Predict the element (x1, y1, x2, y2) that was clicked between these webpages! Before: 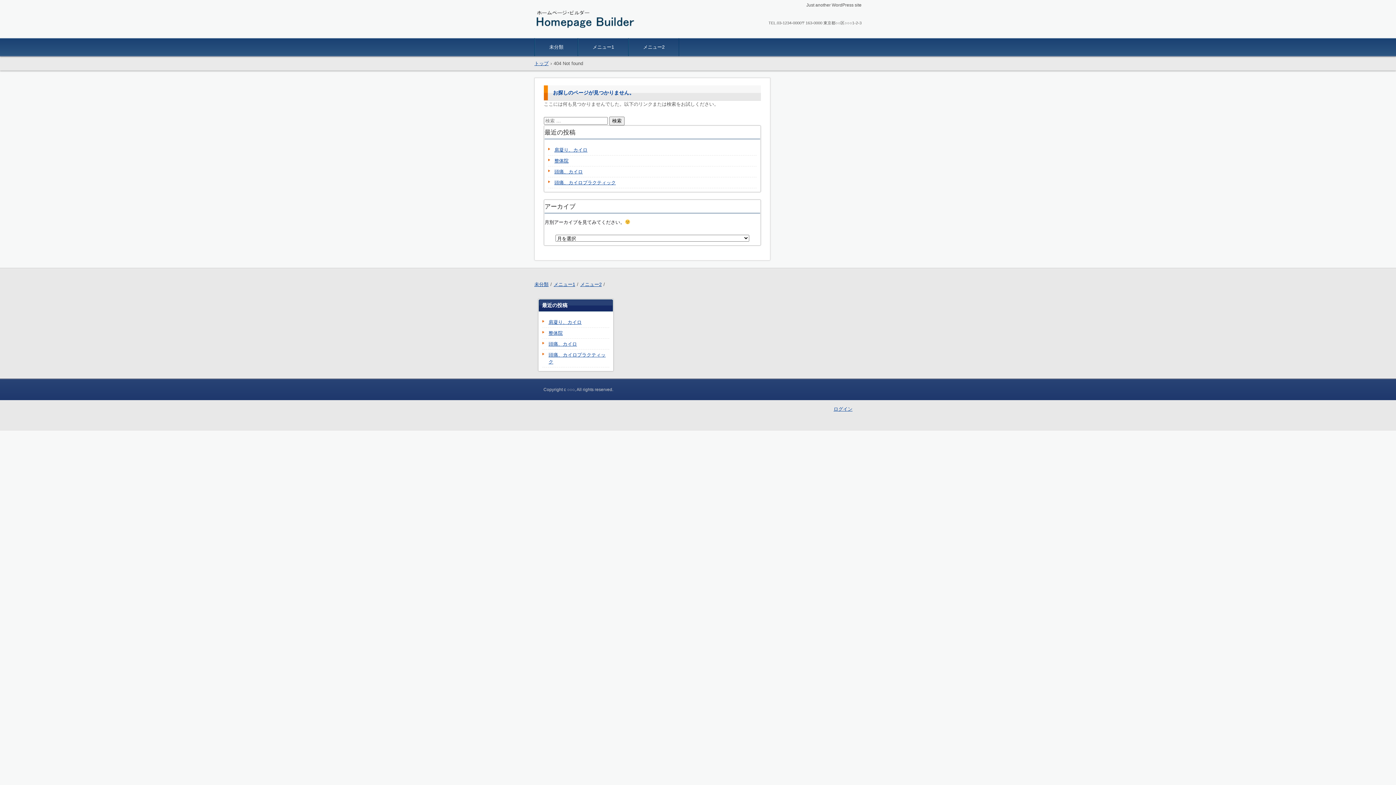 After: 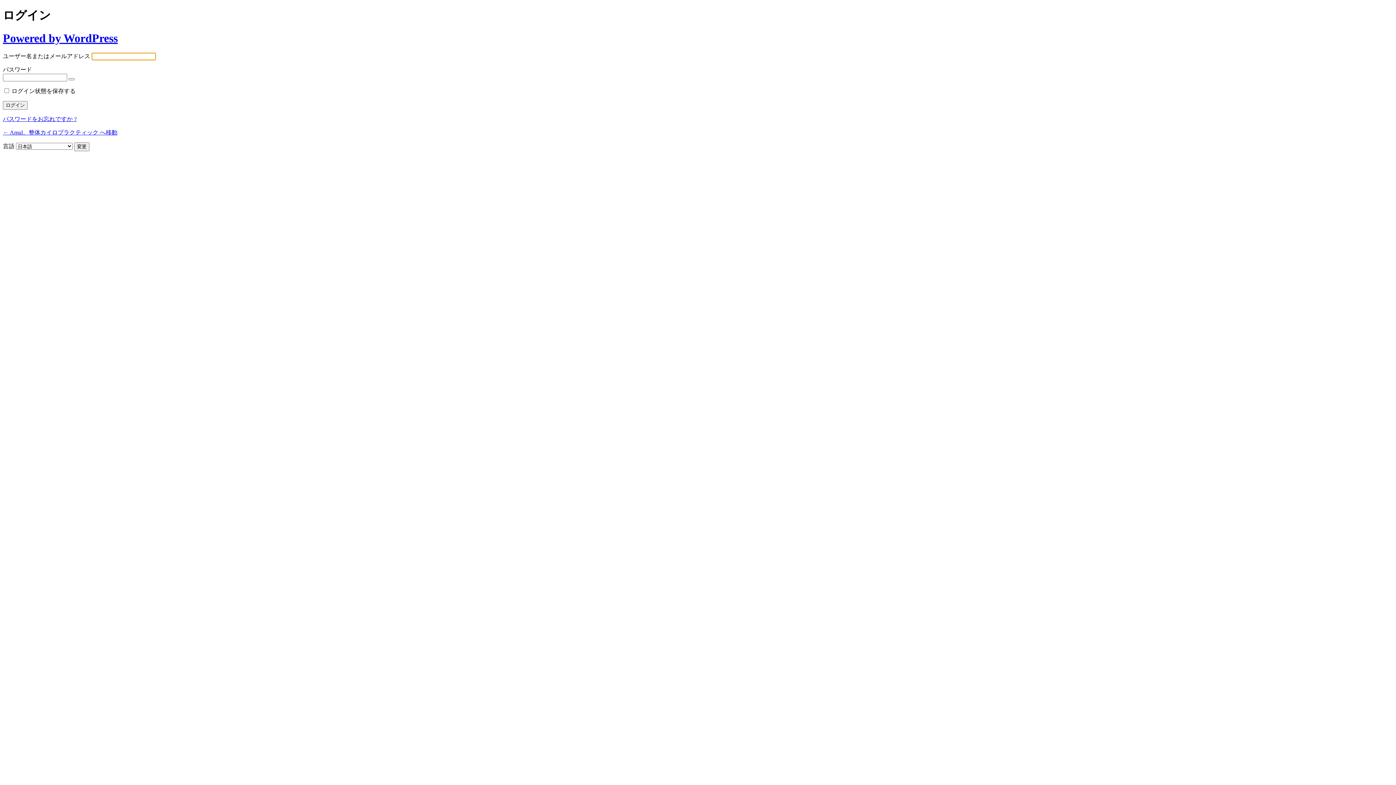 Action: bbox: (833, 406, 852, 412) label: ログイン